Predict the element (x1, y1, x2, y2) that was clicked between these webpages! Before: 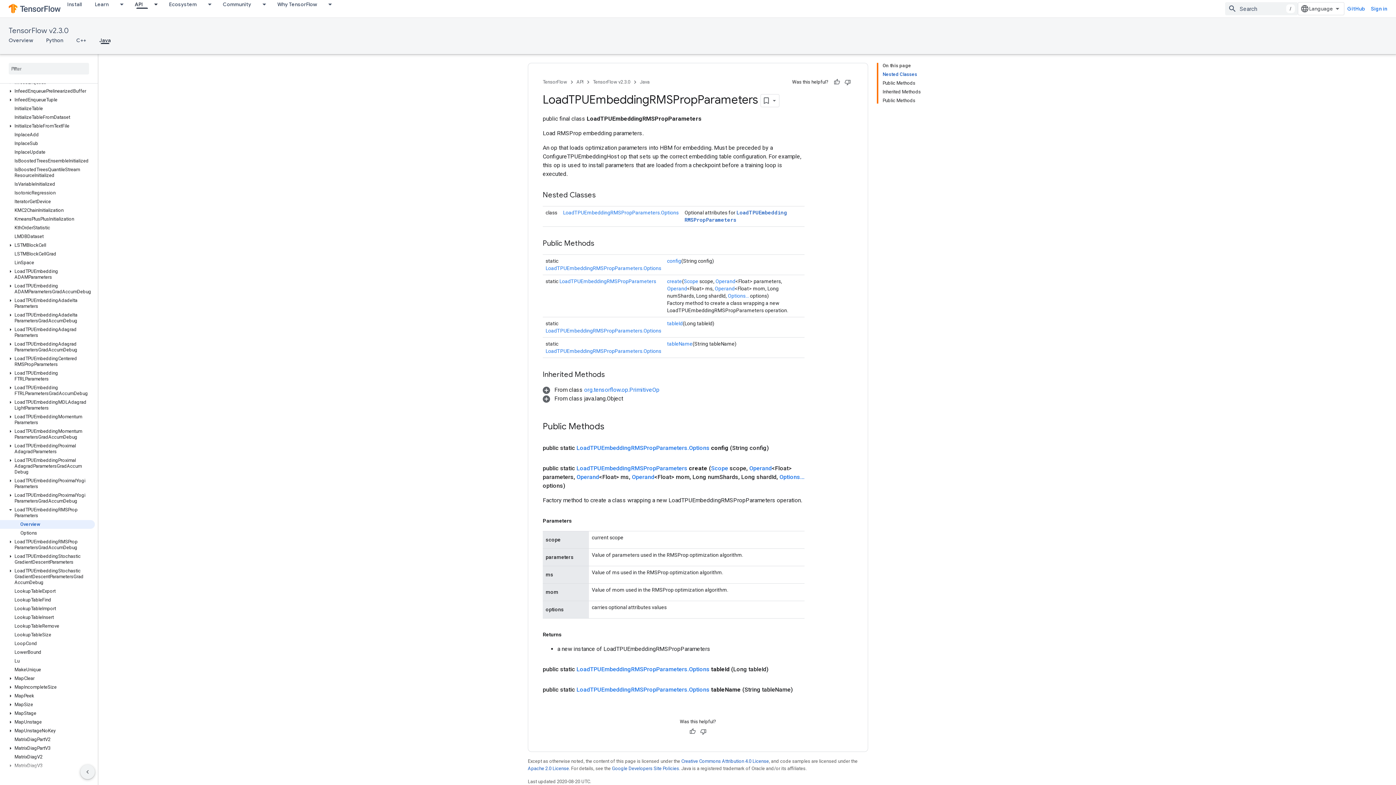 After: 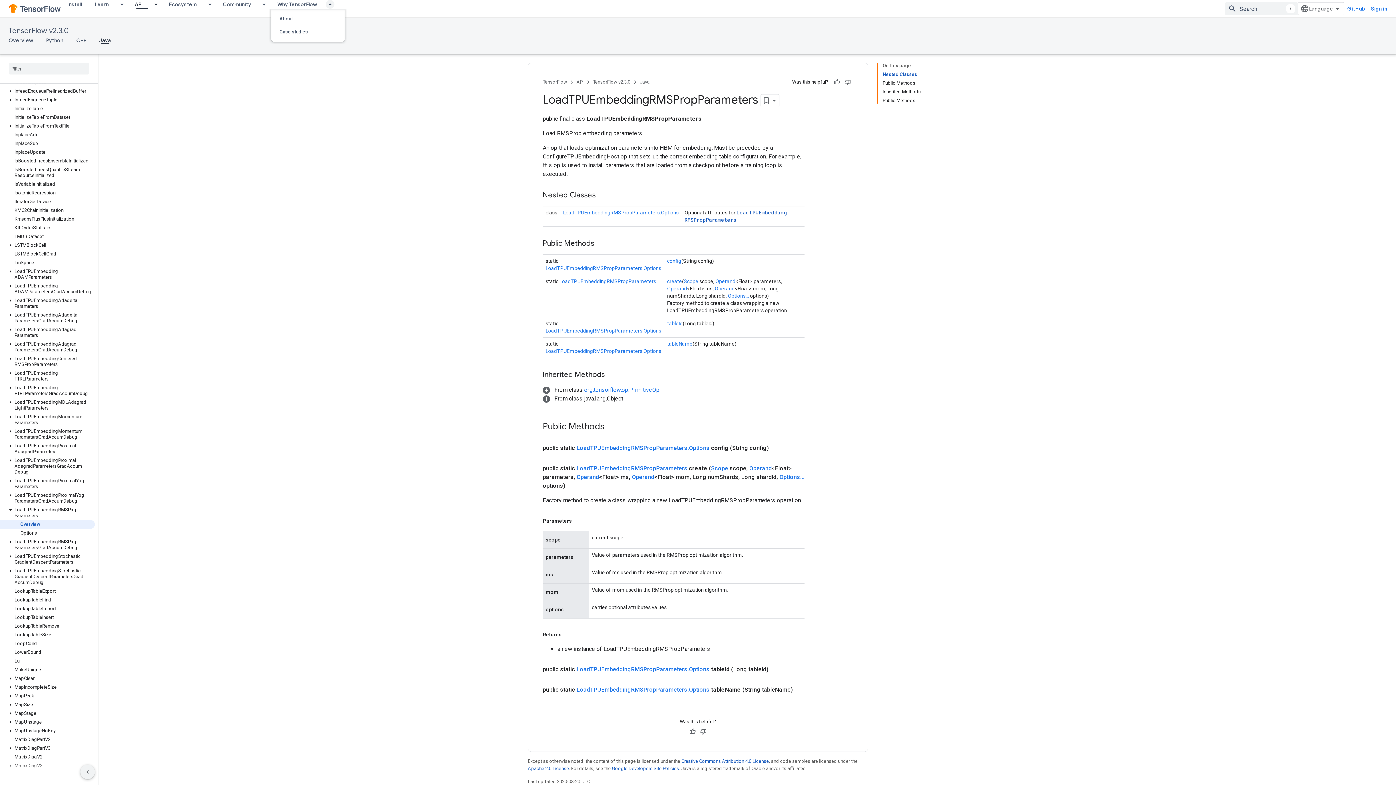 Action: label: Dropdown menu for Why TensorFlow bbox: (323, 0, 336, 8)